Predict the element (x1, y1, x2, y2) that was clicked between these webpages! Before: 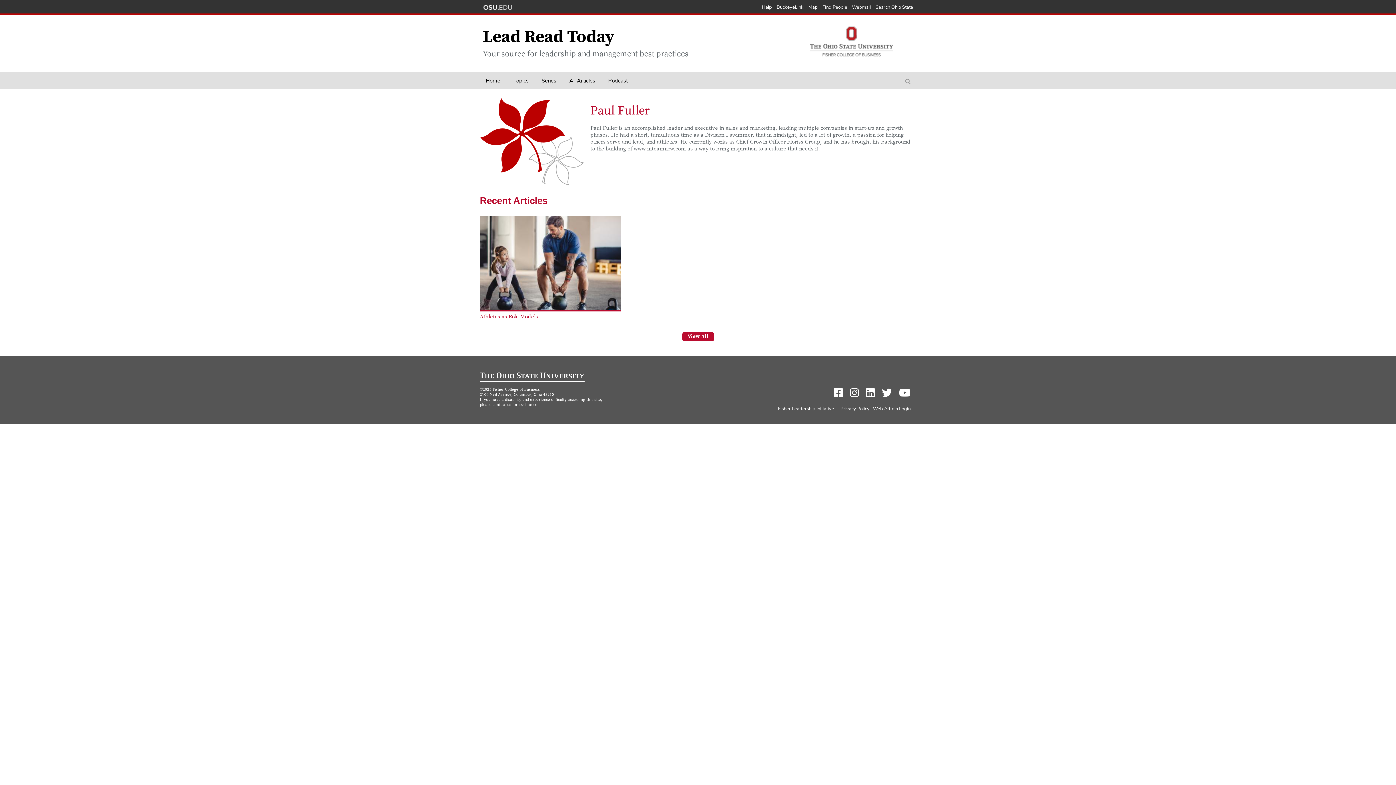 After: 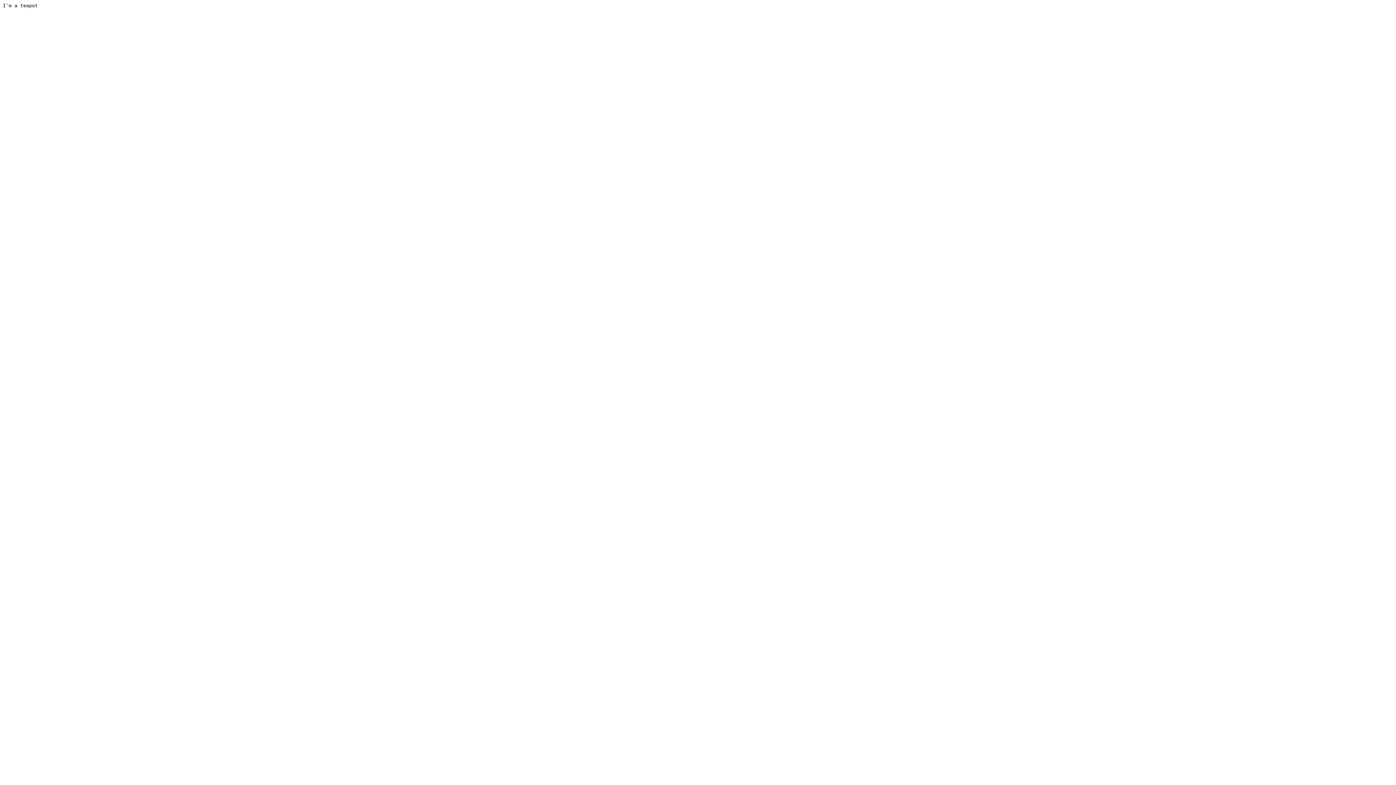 Action: bbox: (808, 5, 818, 9) label: Map